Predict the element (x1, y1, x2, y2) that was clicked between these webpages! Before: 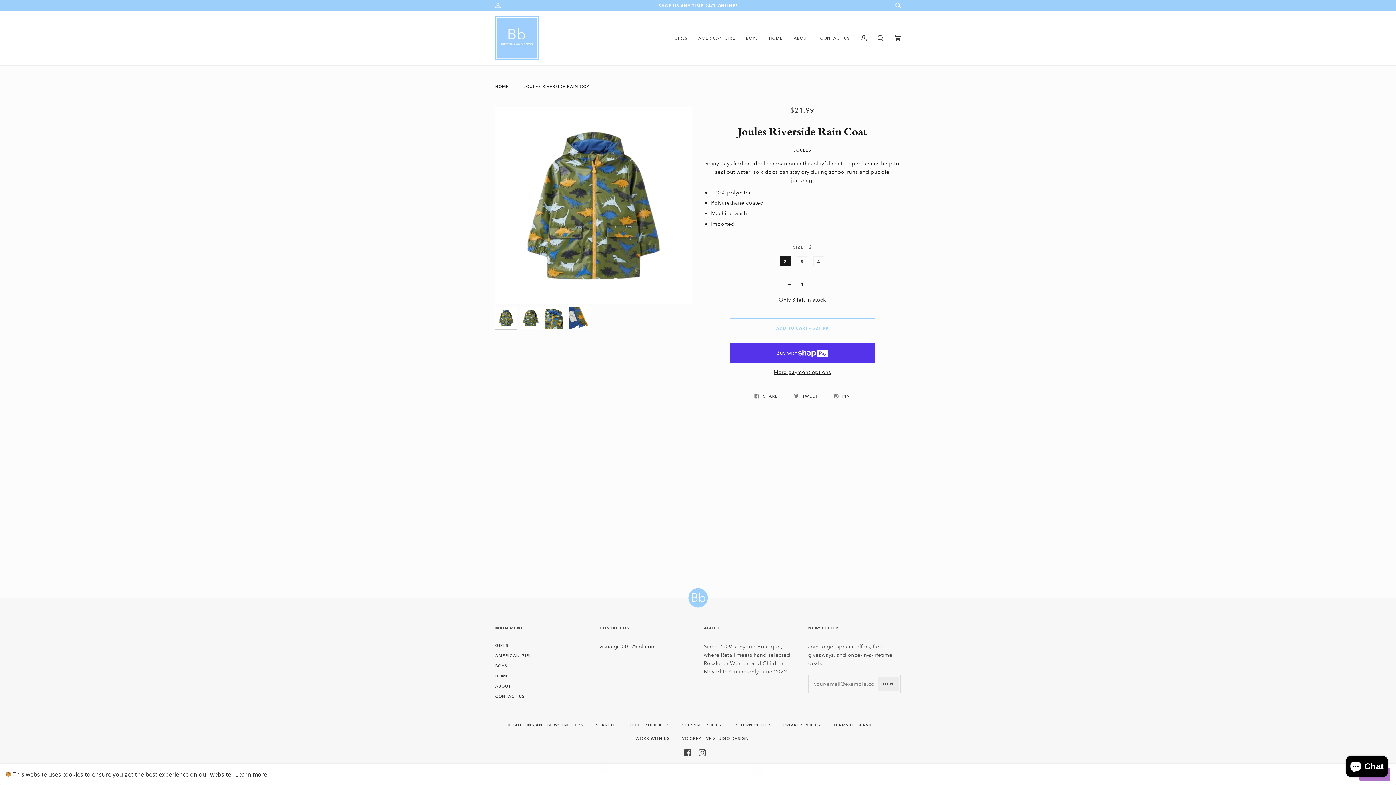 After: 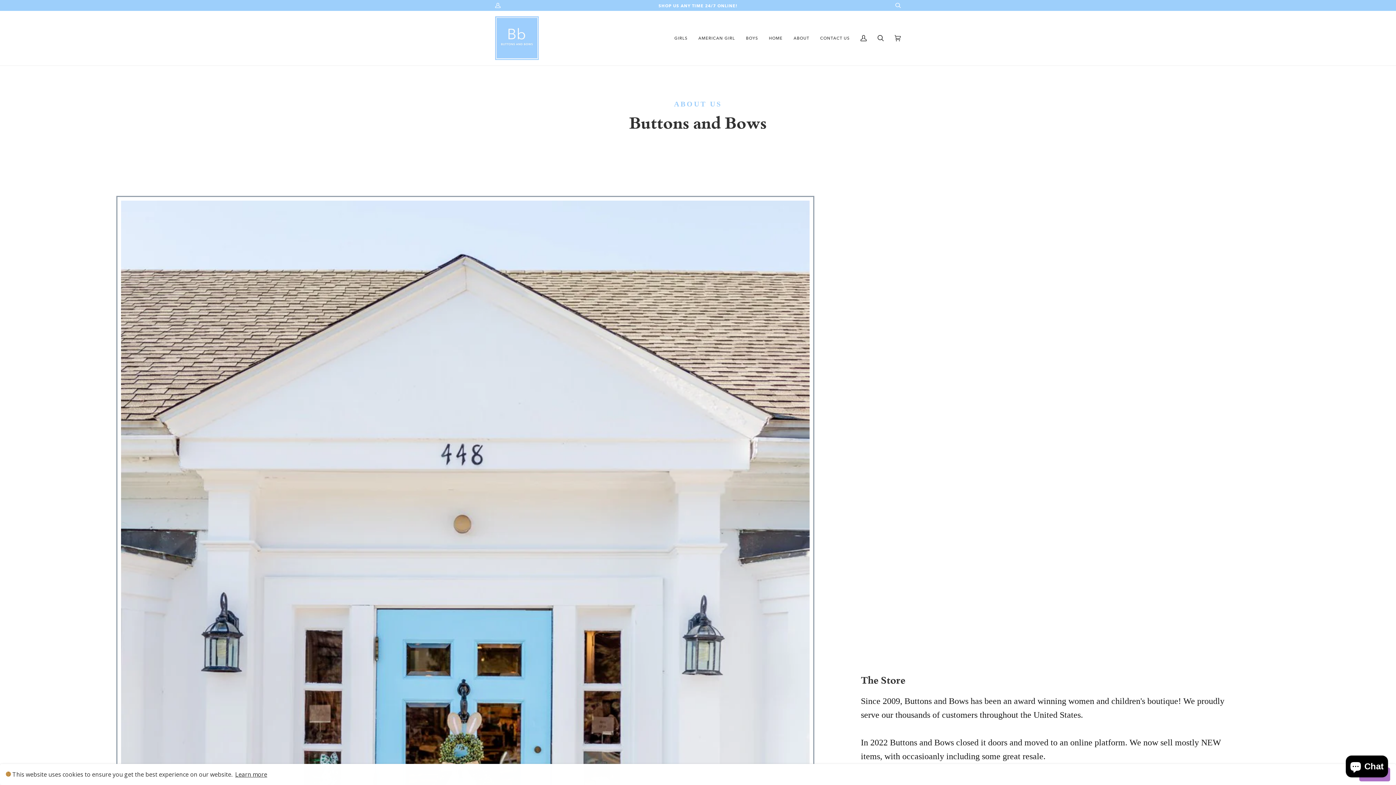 Action: bbox: (788, 10, 814, 65) label: ABOUT